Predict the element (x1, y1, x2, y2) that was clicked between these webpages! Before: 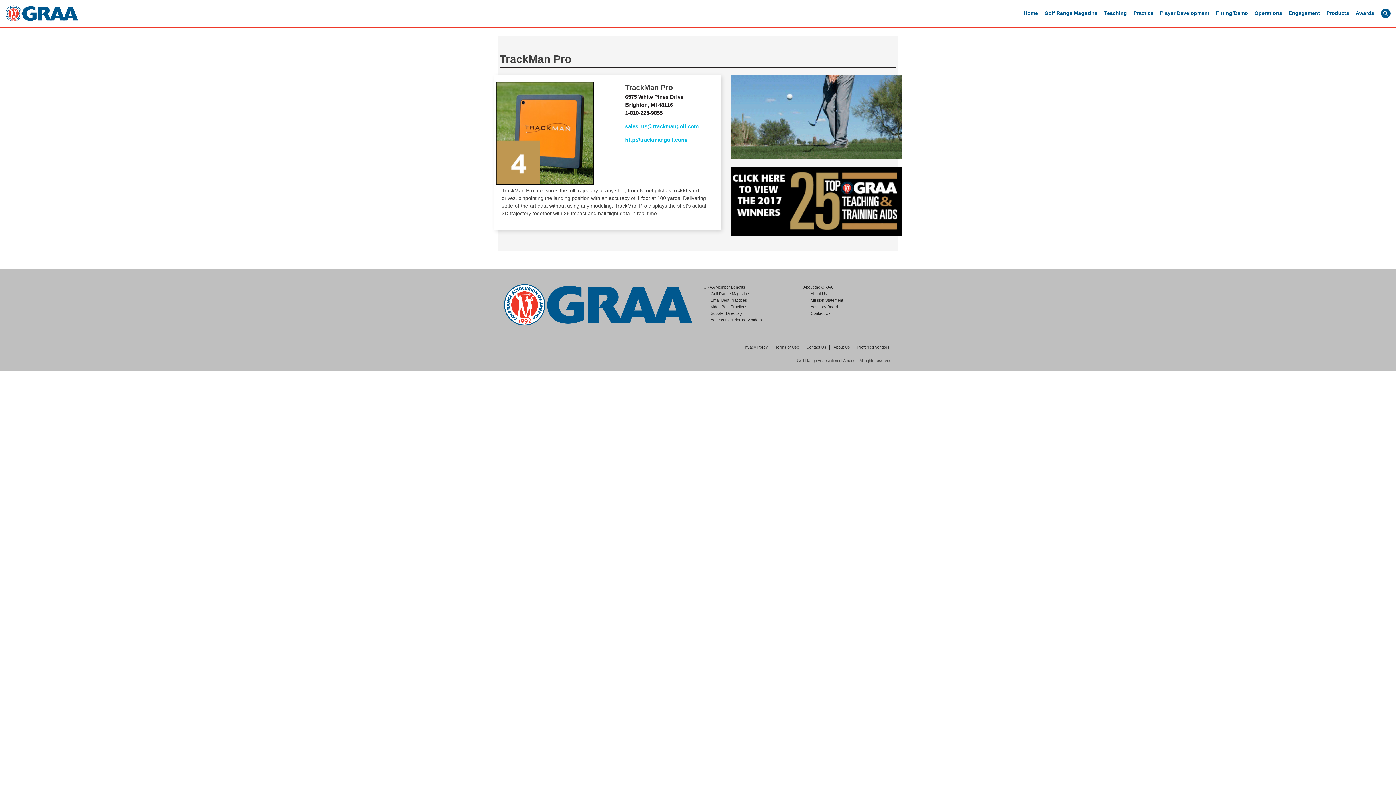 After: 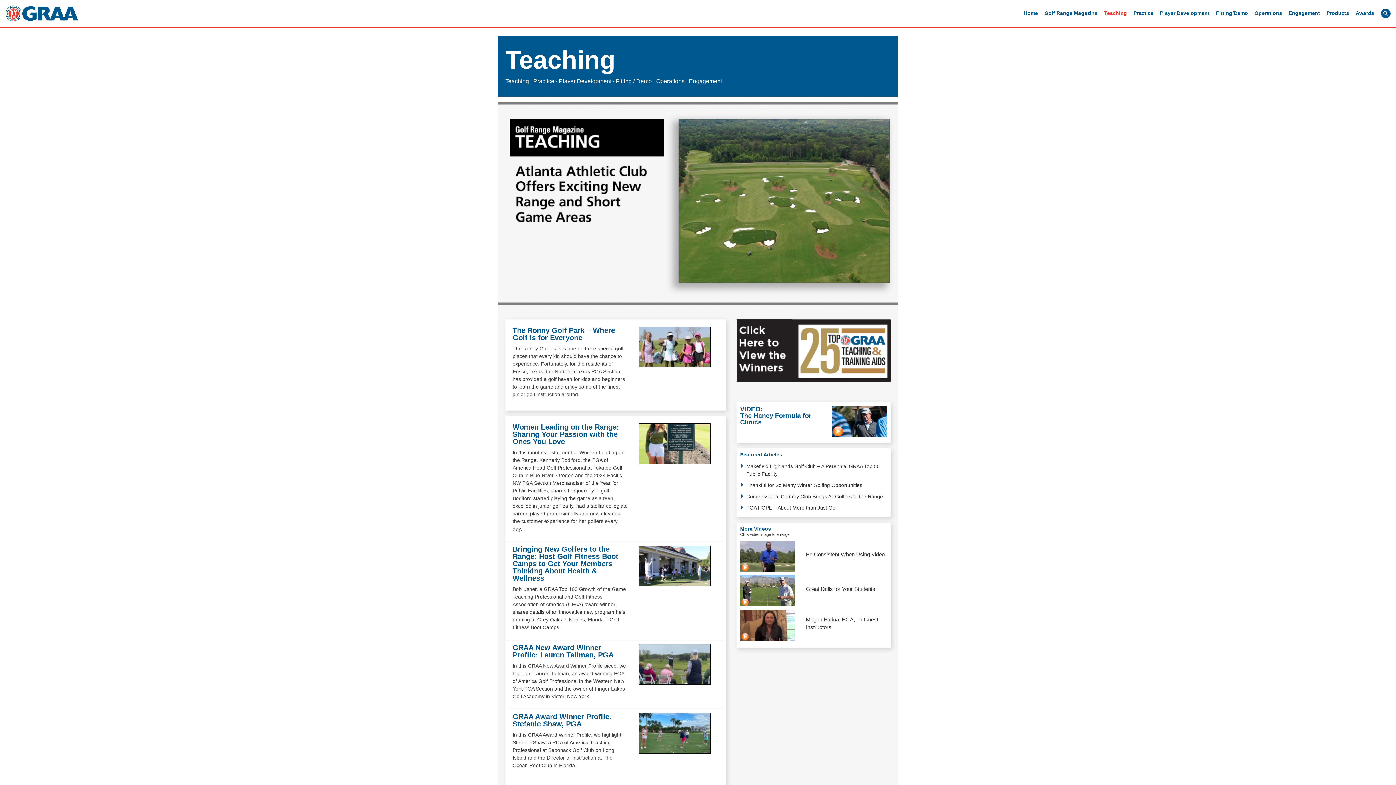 Action: label: Teaching bbox: (1101, 6, 1130, 20)